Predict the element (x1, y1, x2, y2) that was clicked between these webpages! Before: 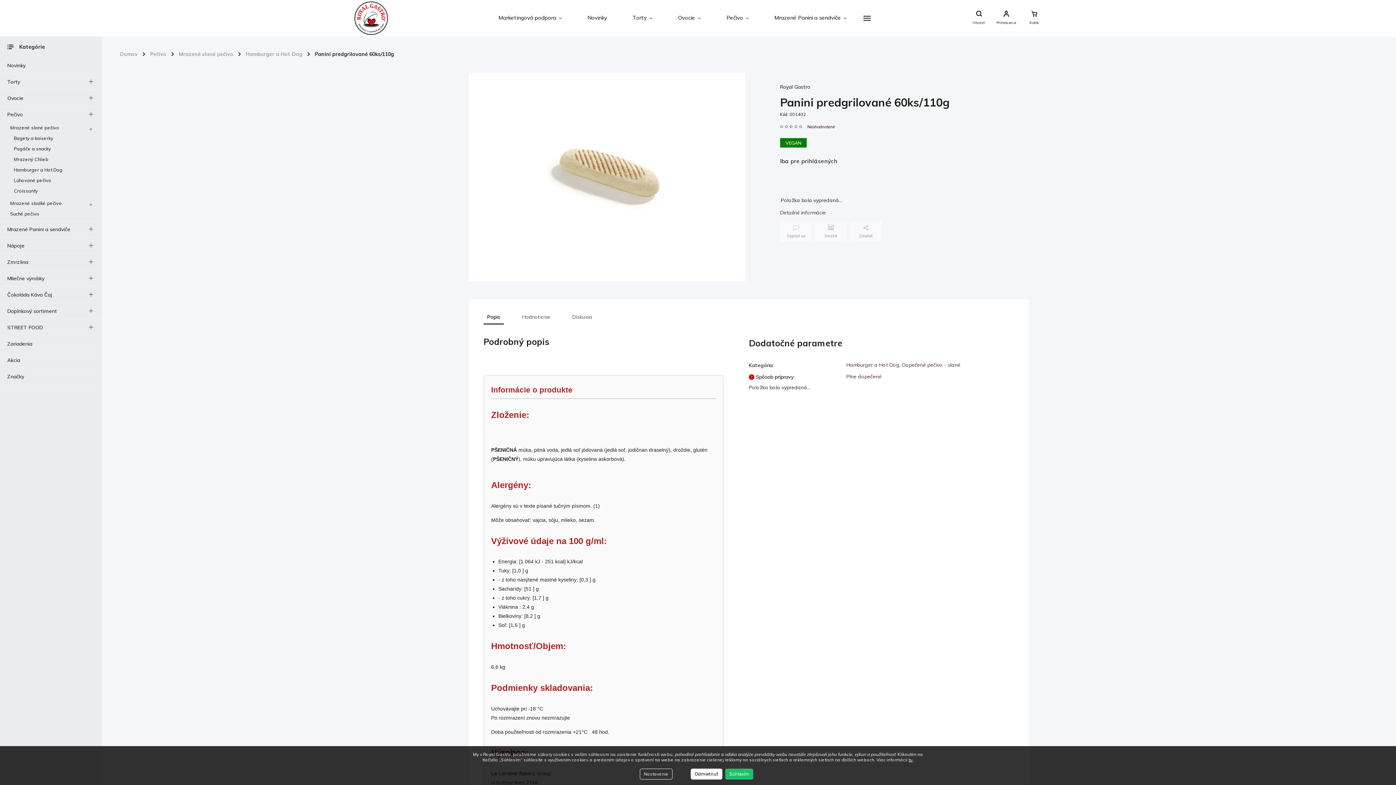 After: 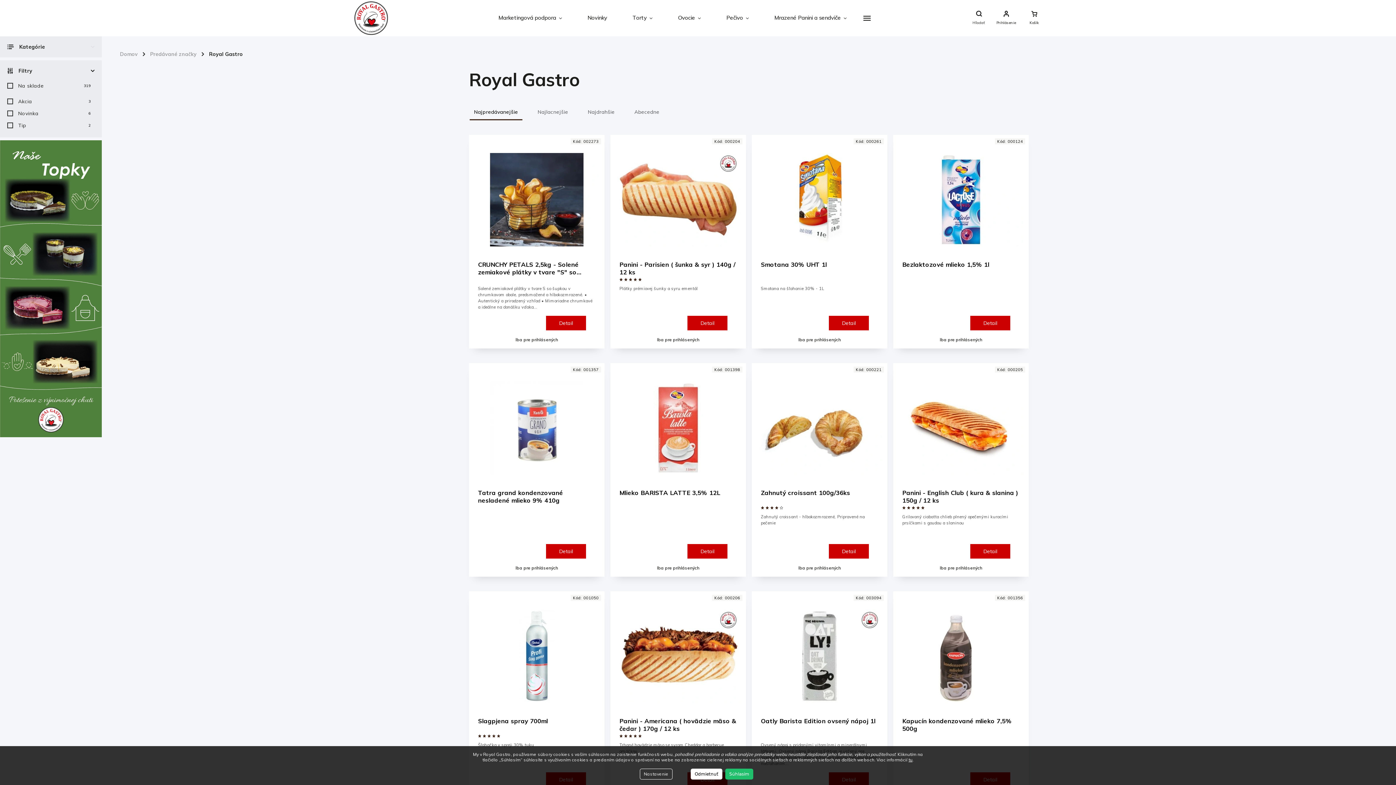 Action: label: Royal Gastro bbox: (780, 83, 810, 90)